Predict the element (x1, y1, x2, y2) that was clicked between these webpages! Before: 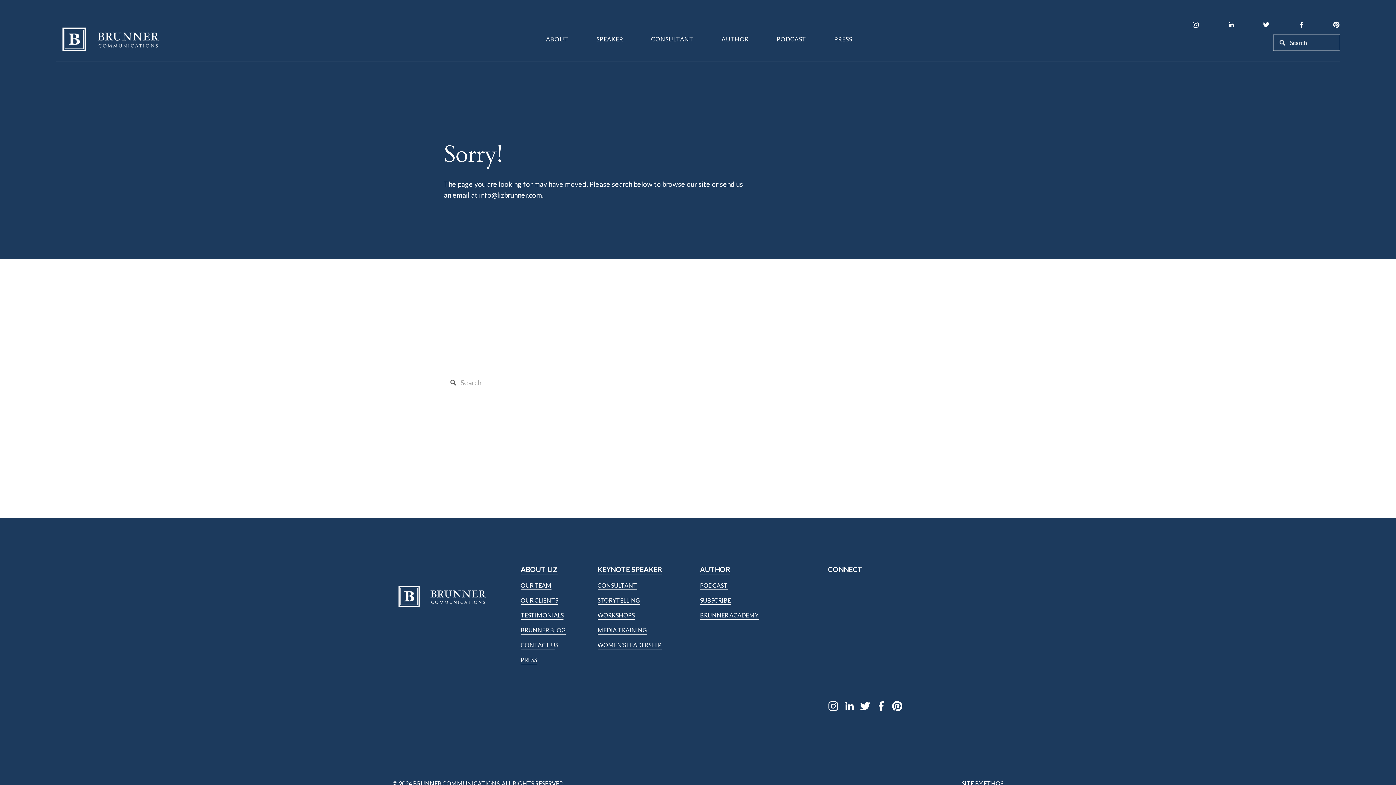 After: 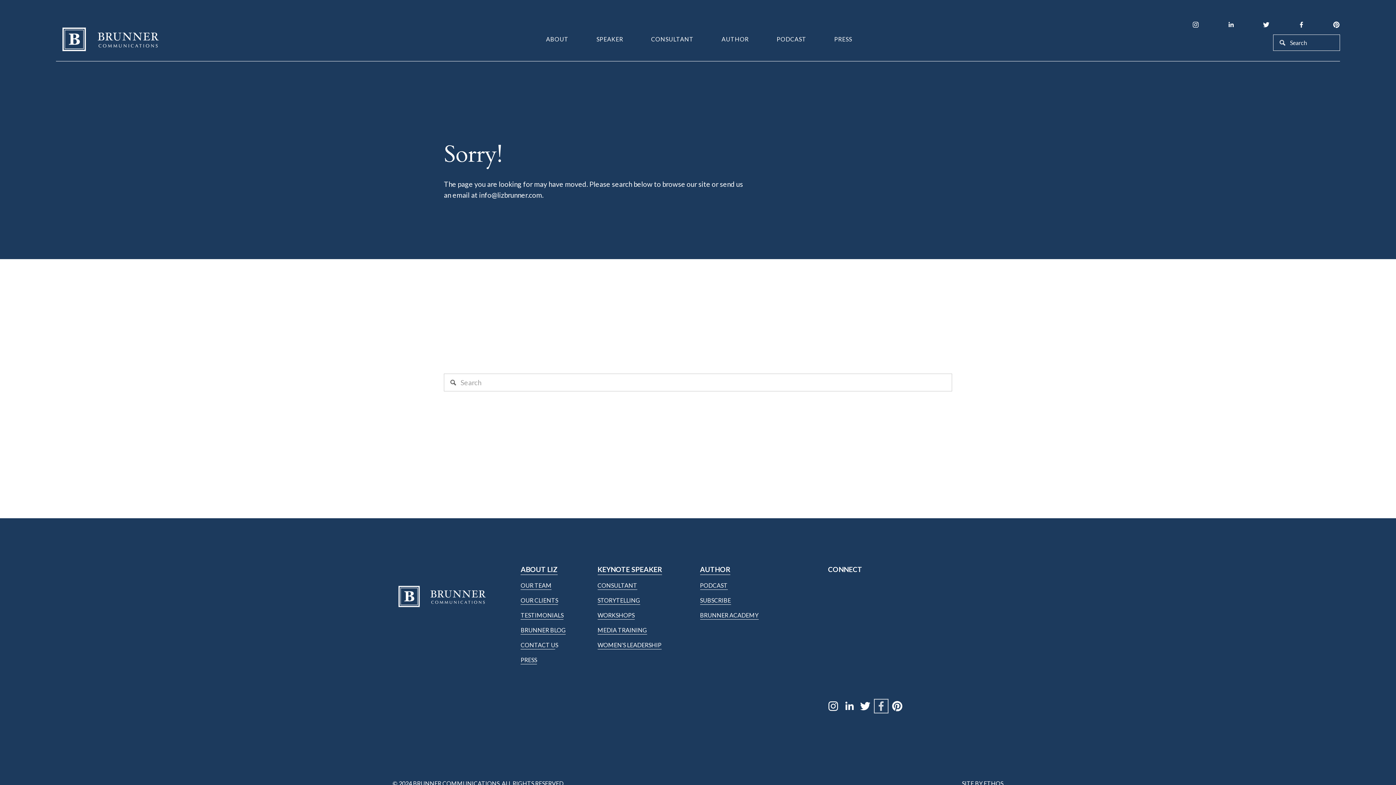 Action: bbox: (876, 701, 886, 711) label: Facebook